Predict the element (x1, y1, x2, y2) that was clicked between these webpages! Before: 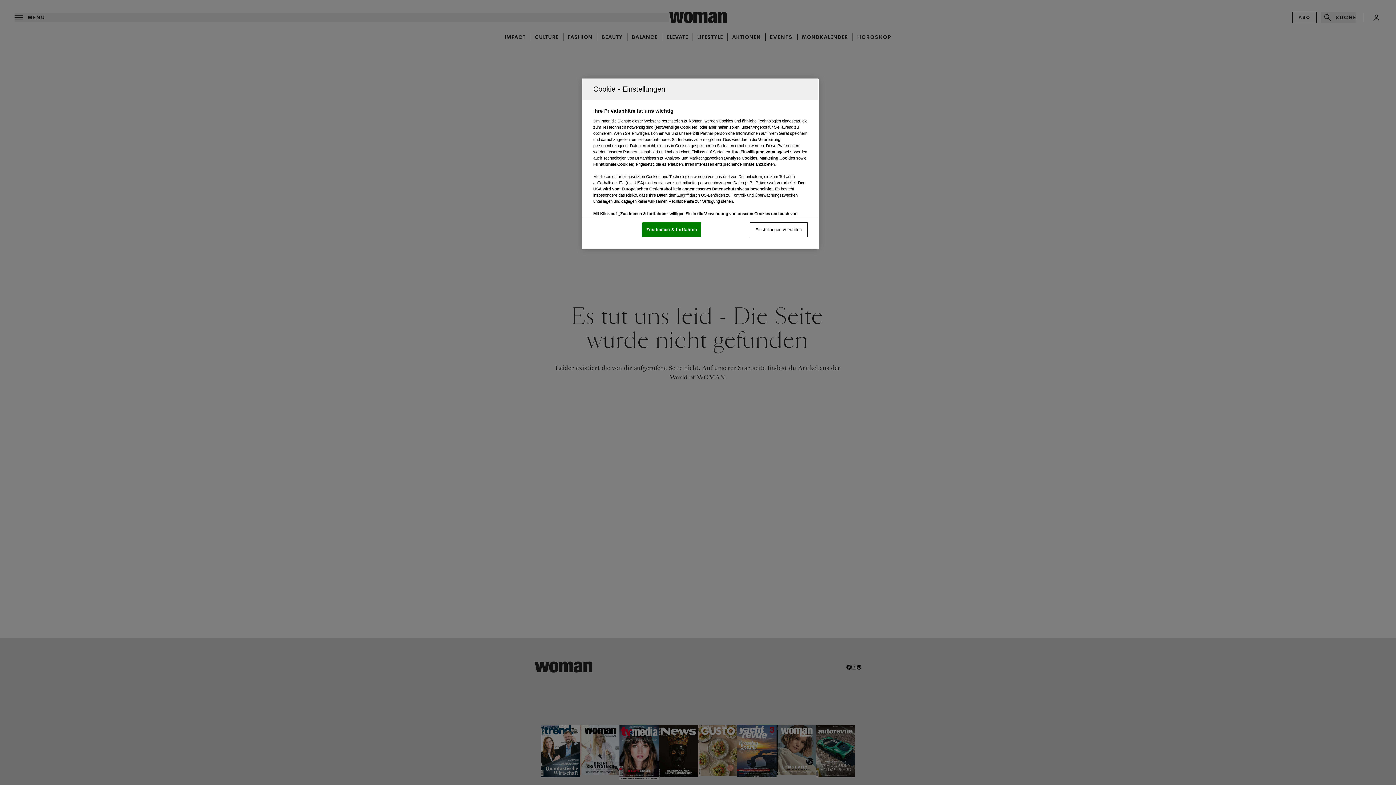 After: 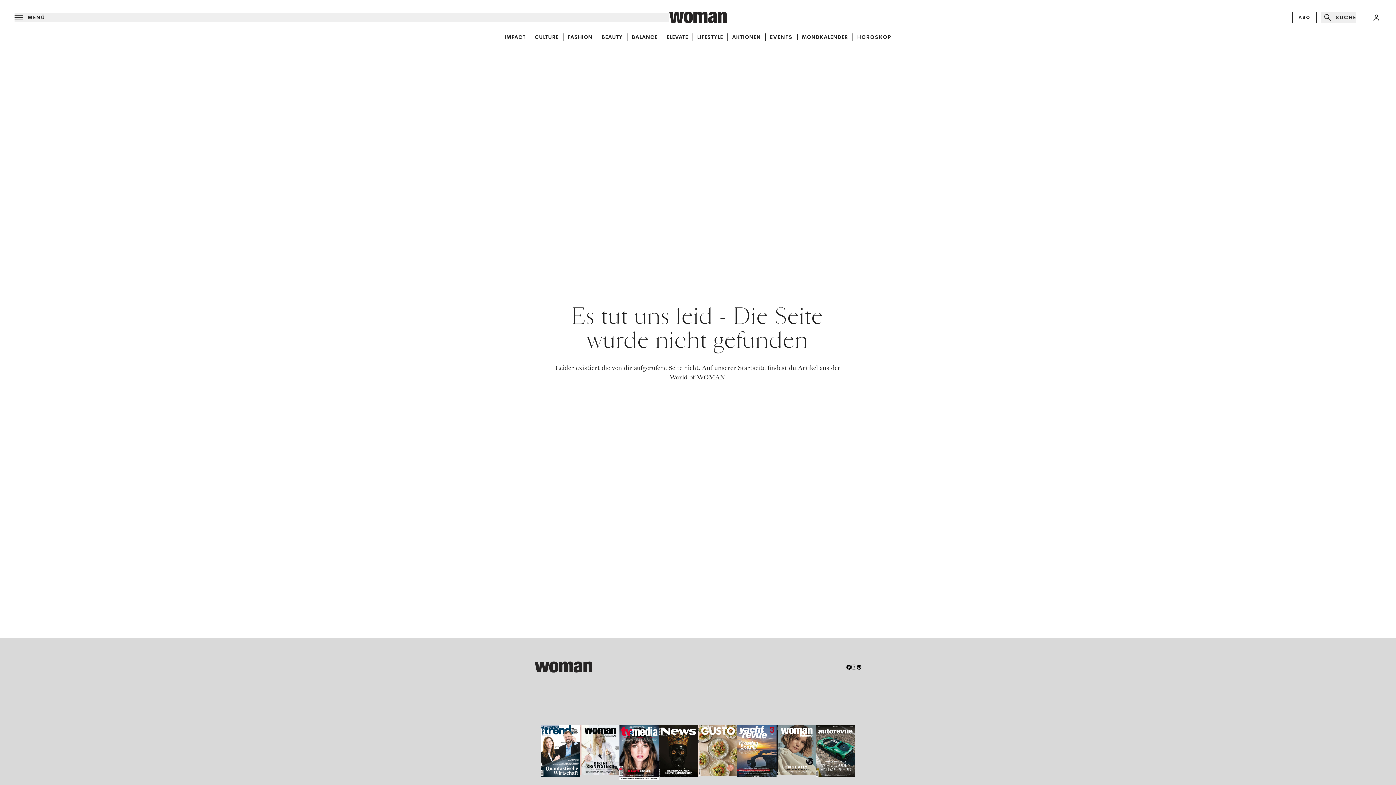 Action: bbox: (642, 222, 701, 237) label: Zustimmen & fortfahren